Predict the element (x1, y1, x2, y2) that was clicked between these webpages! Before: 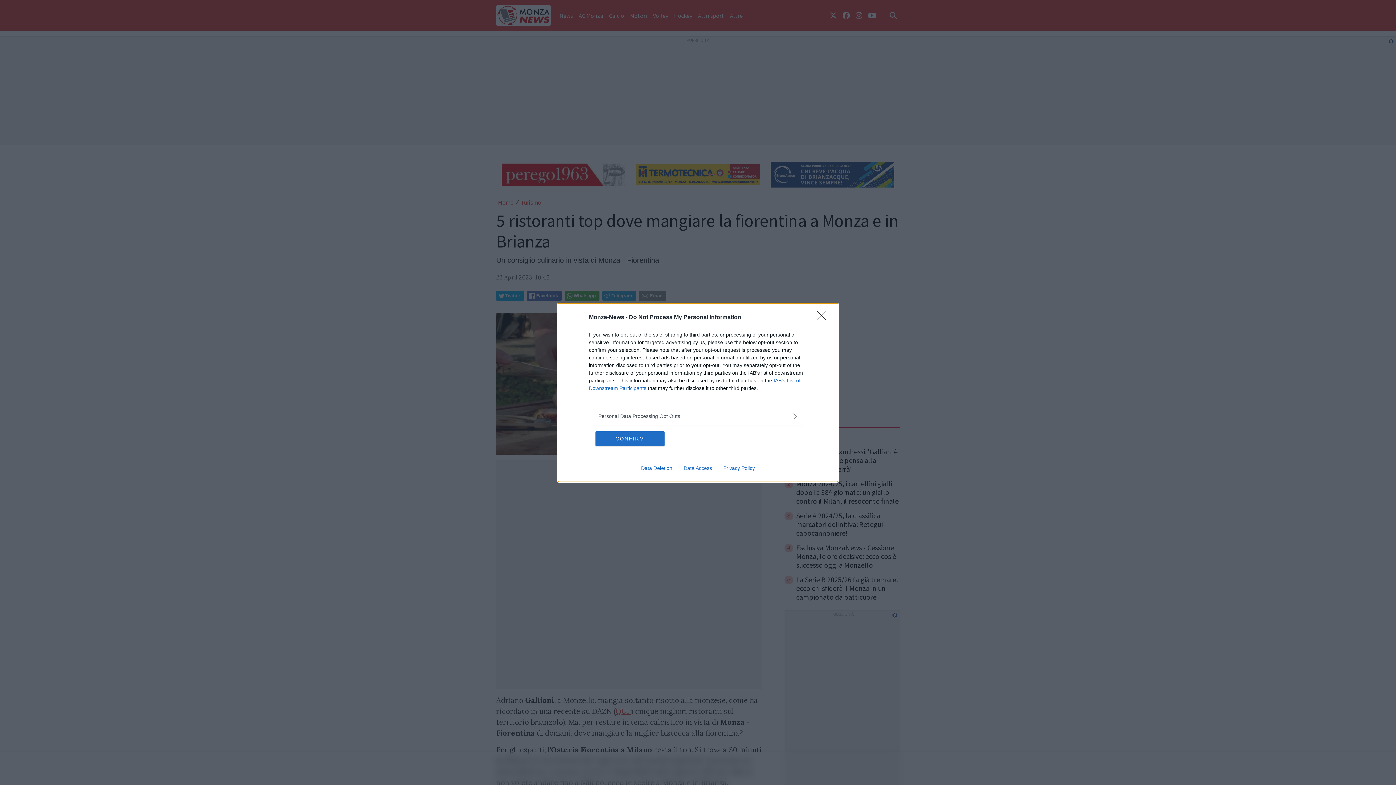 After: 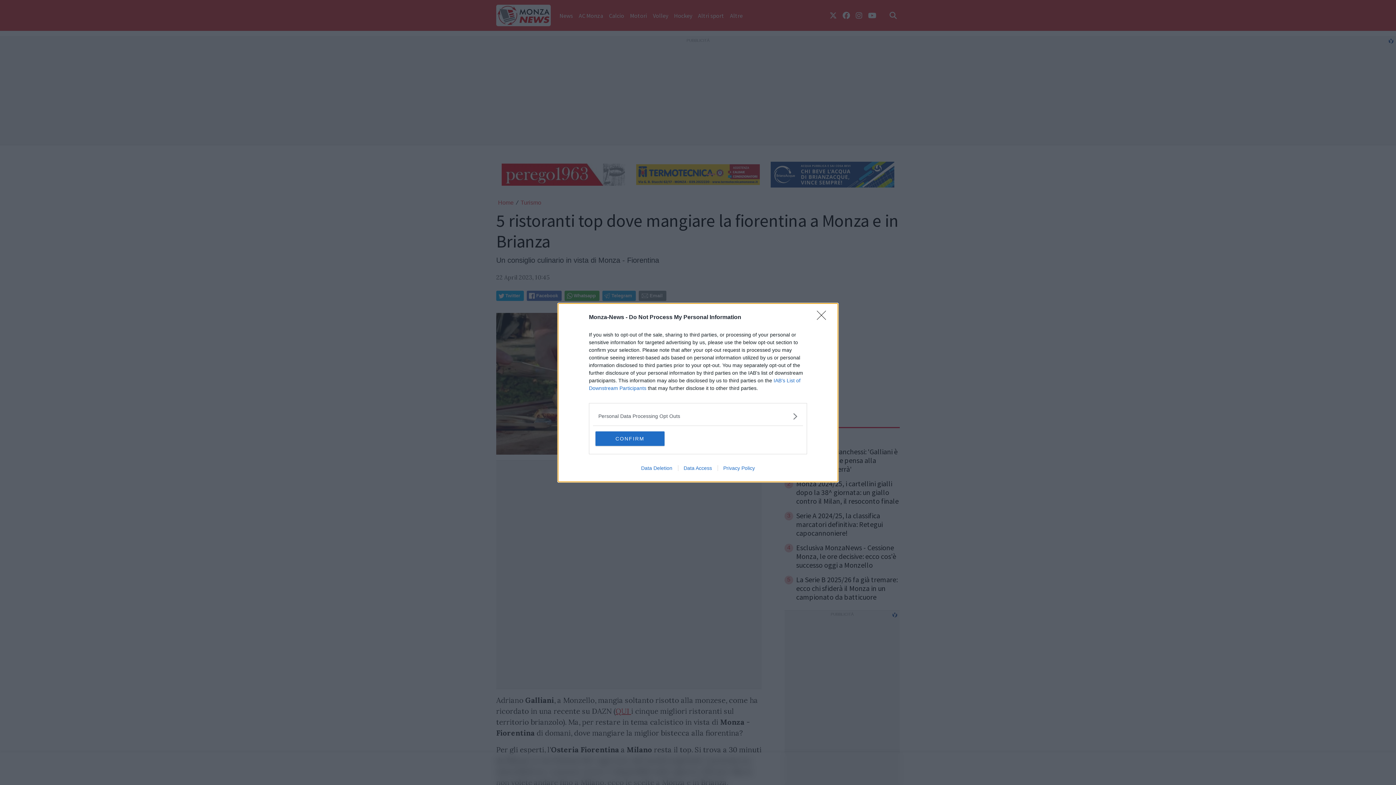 Action: bbox: (635, 465, 678, 471) label: Data Deletion